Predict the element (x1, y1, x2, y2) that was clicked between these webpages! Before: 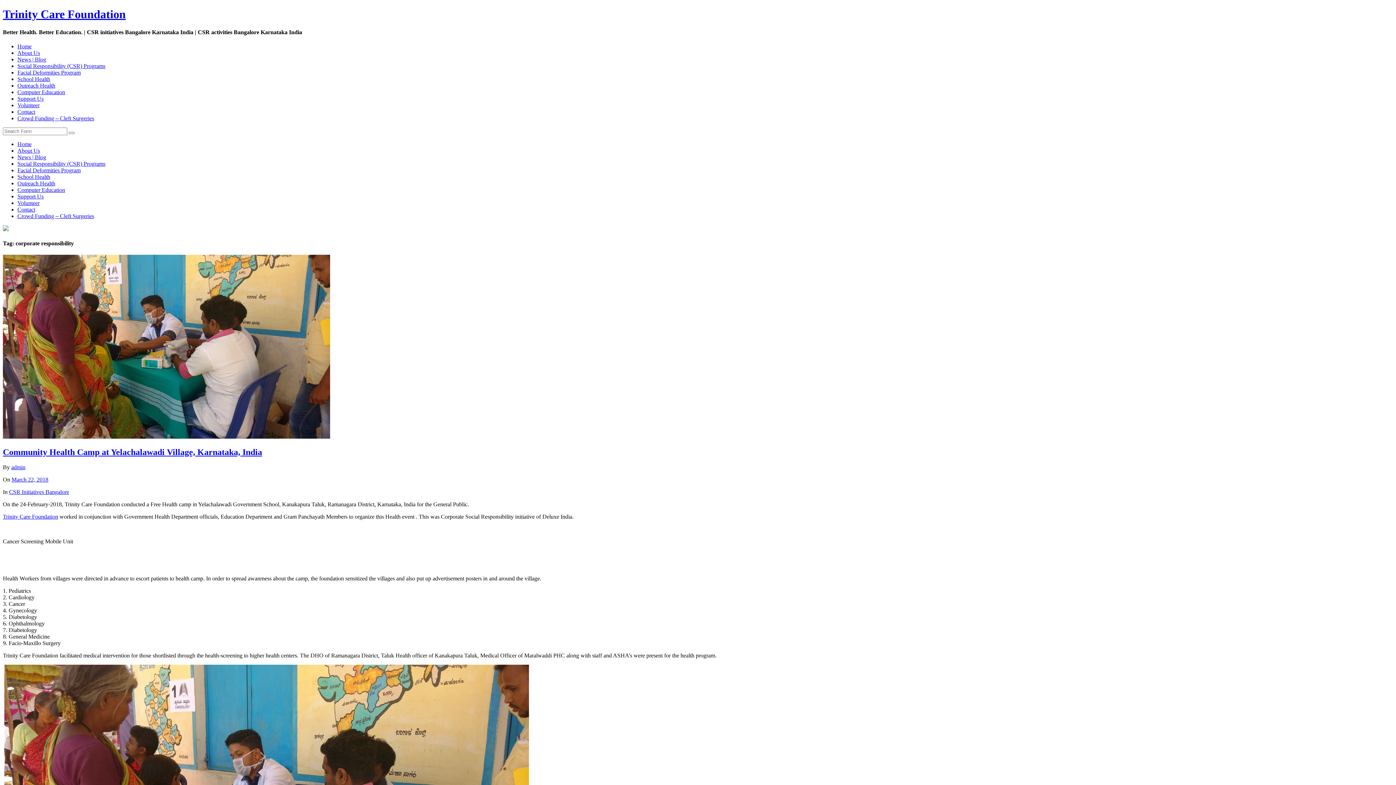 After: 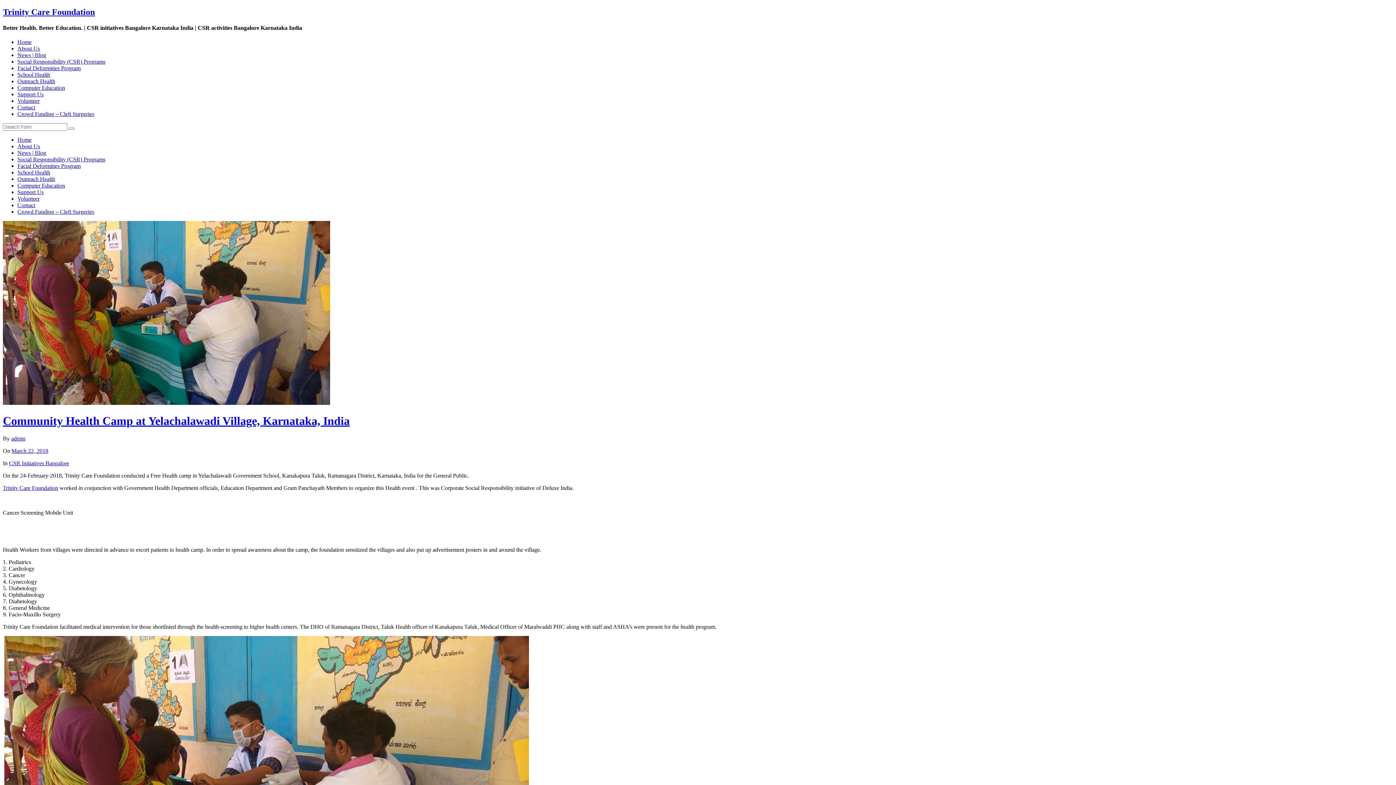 Action: label: March 22, 2018 bbox: (11, 476, 48, 483)